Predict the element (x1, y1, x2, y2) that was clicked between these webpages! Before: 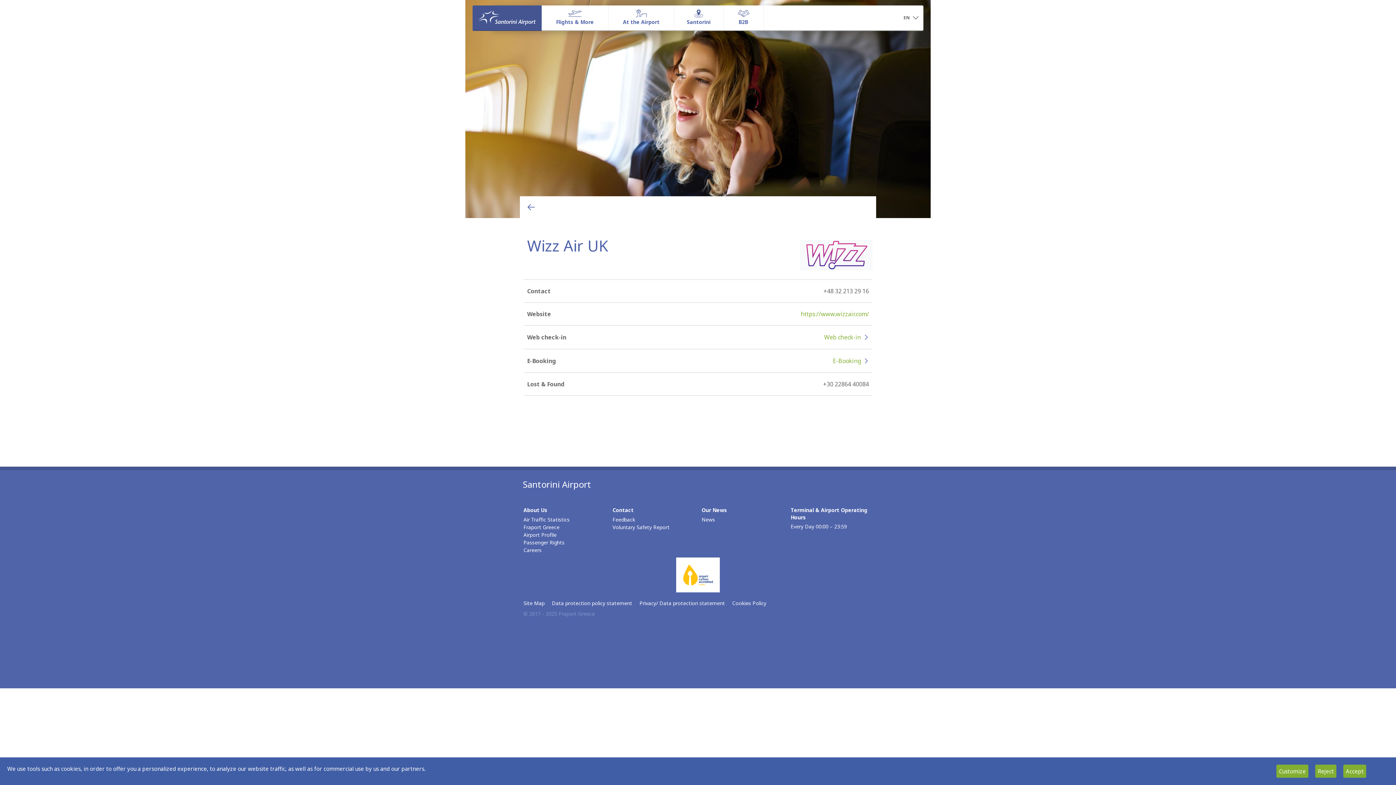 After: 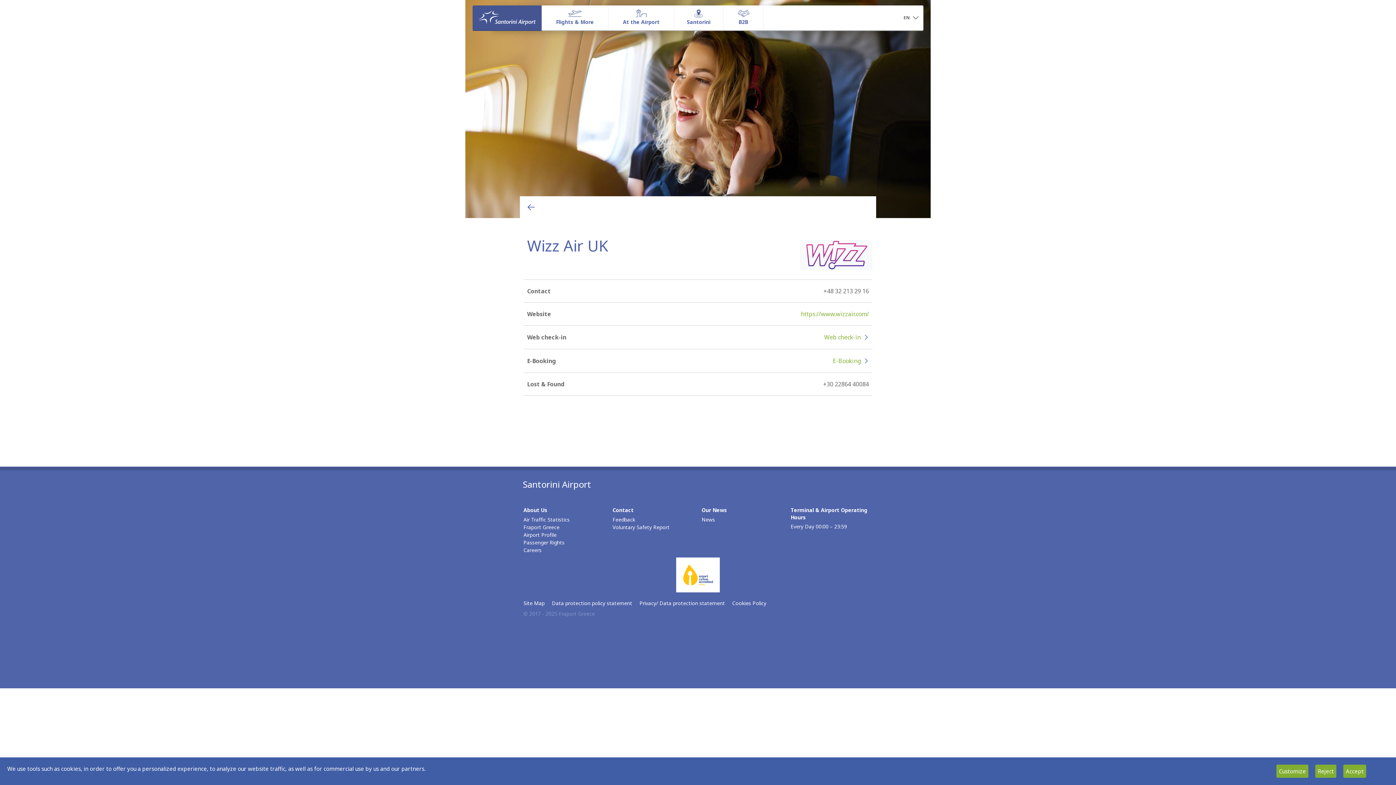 Action: label: Fraport Greece bbox: (523, 523, 605, 531)